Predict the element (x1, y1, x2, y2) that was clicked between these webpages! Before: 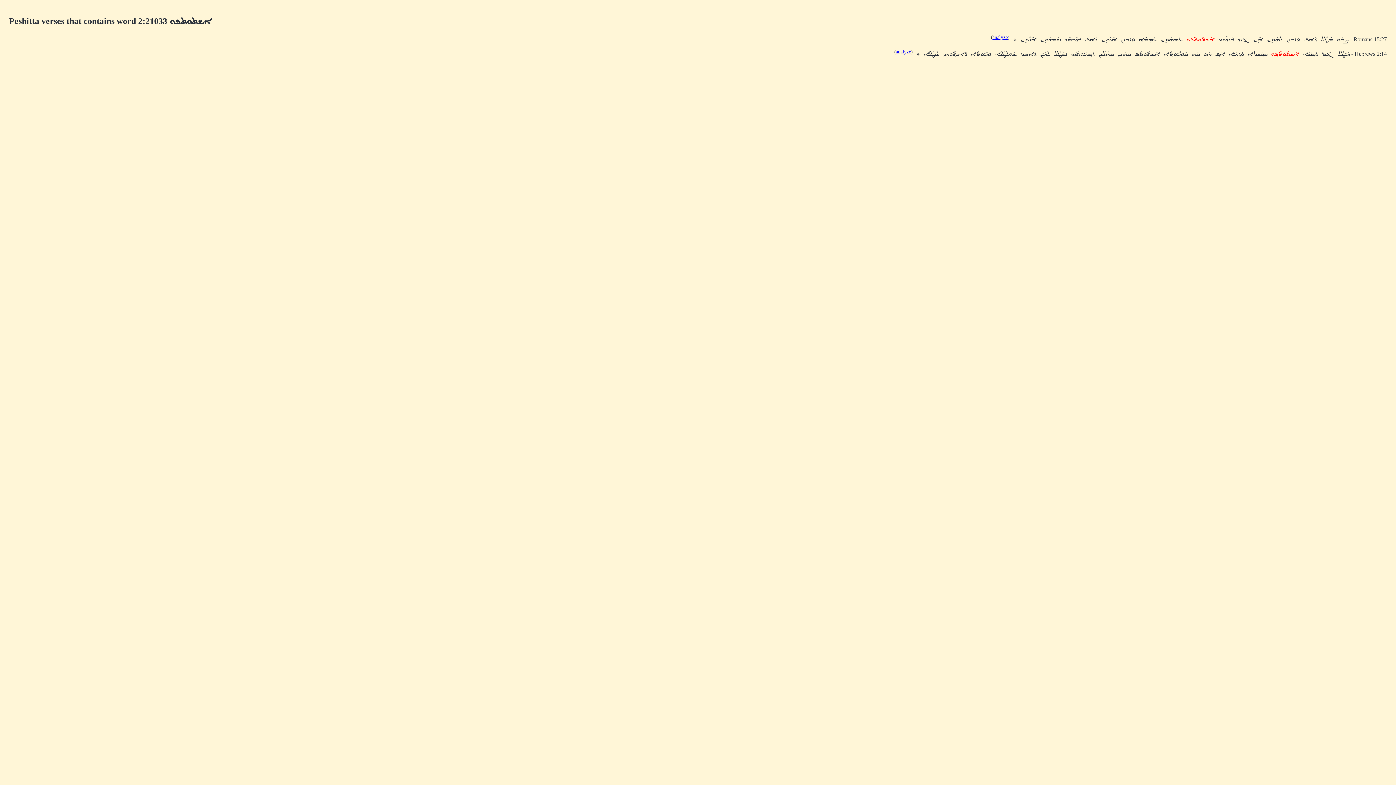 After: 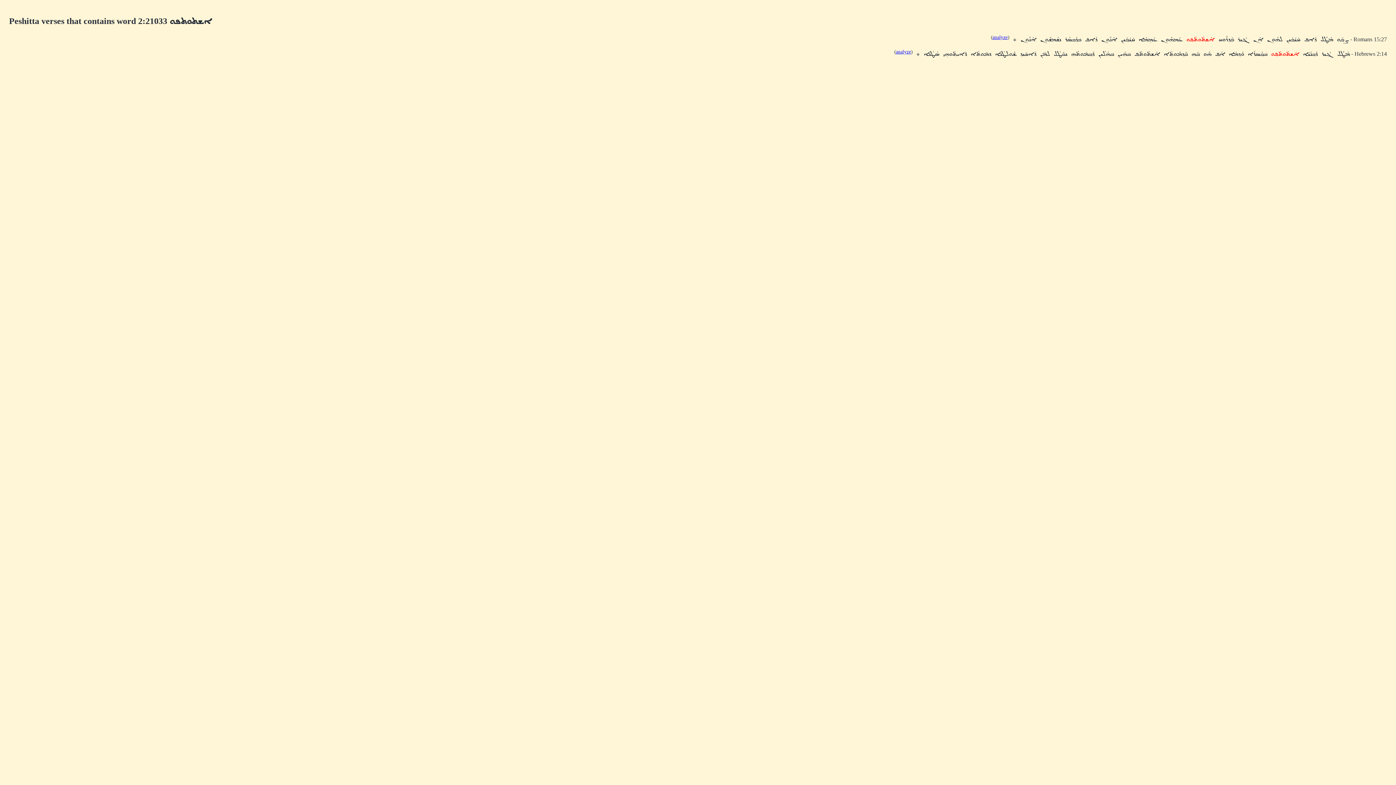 Action: bbox: (896, 49, 911, 54) label: analyze